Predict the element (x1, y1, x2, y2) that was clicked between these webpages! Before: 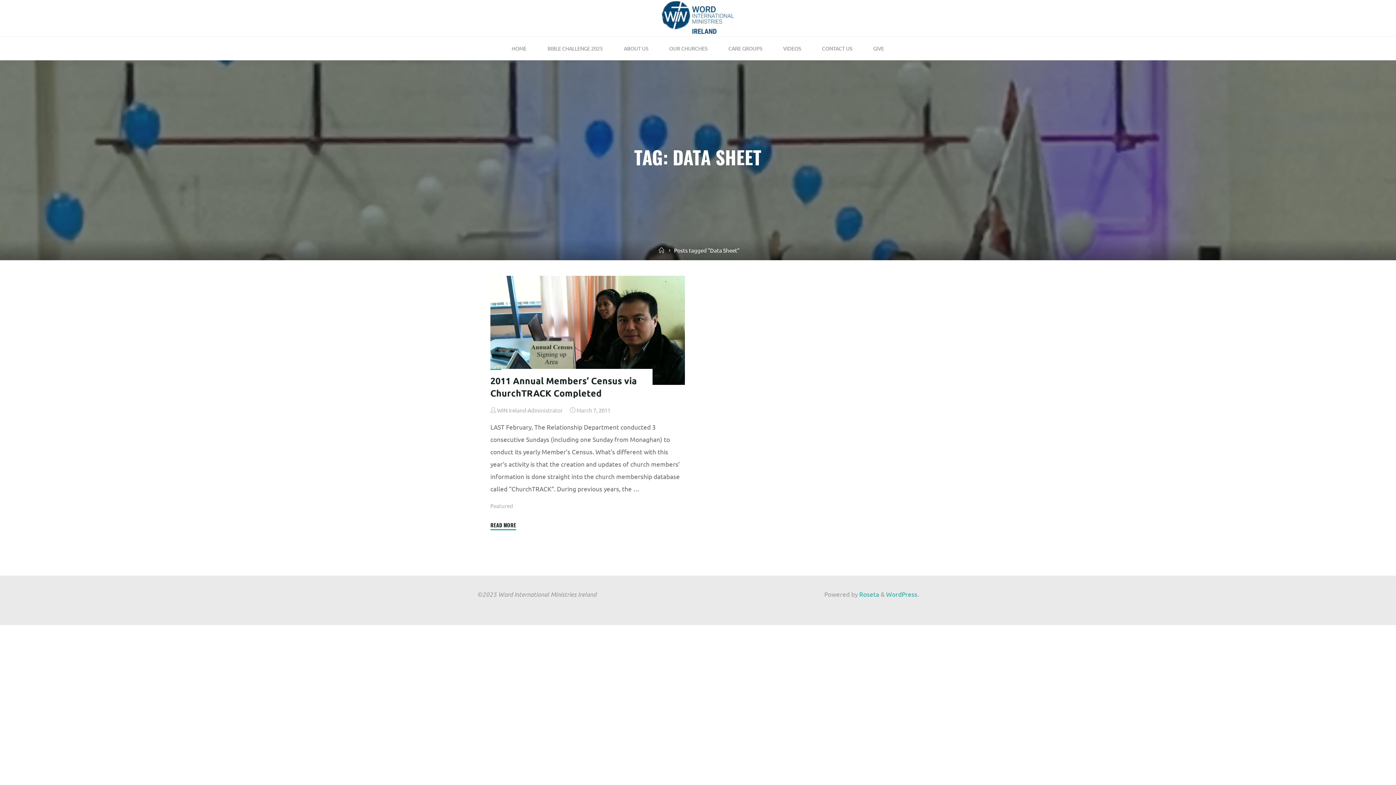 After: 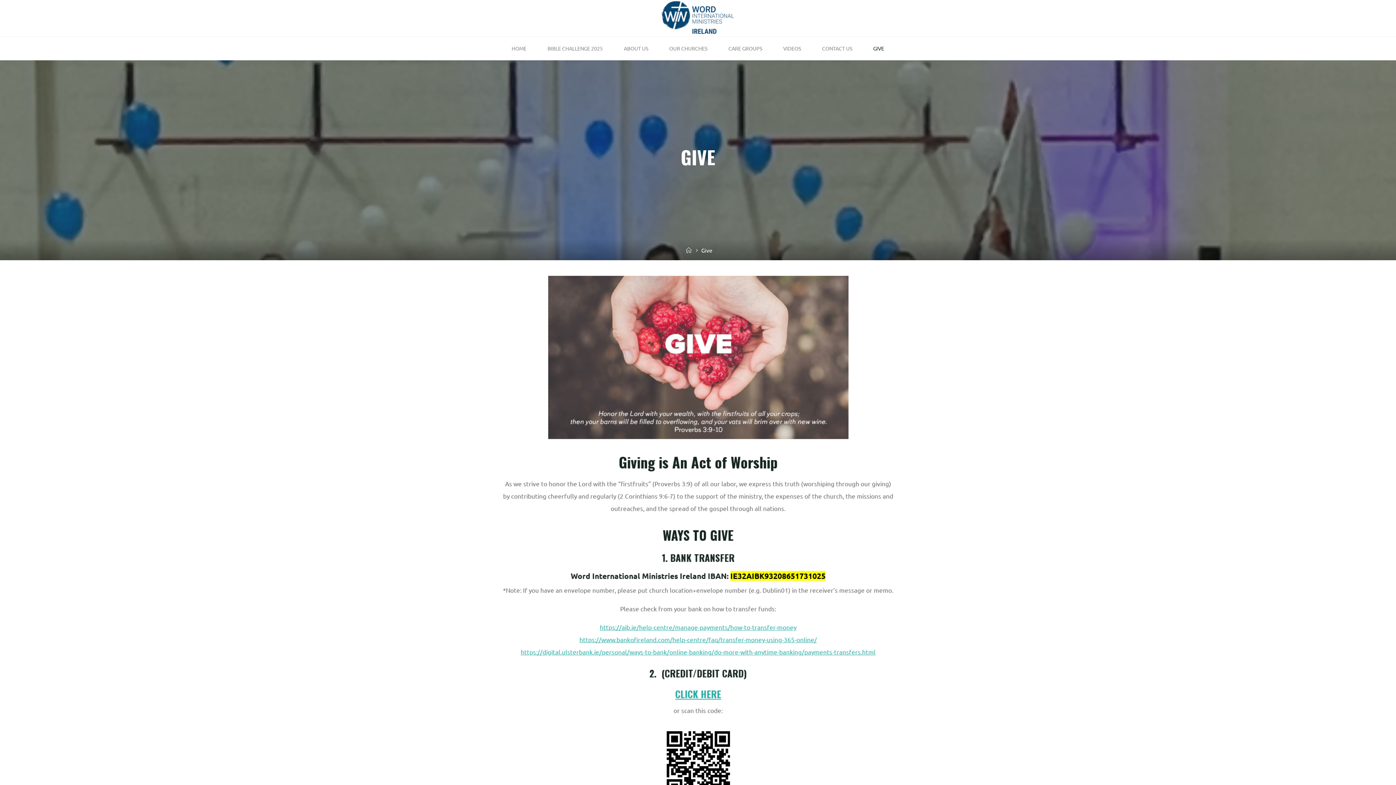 Action: bbox: (862, 36, 894, 60) label: GIVE